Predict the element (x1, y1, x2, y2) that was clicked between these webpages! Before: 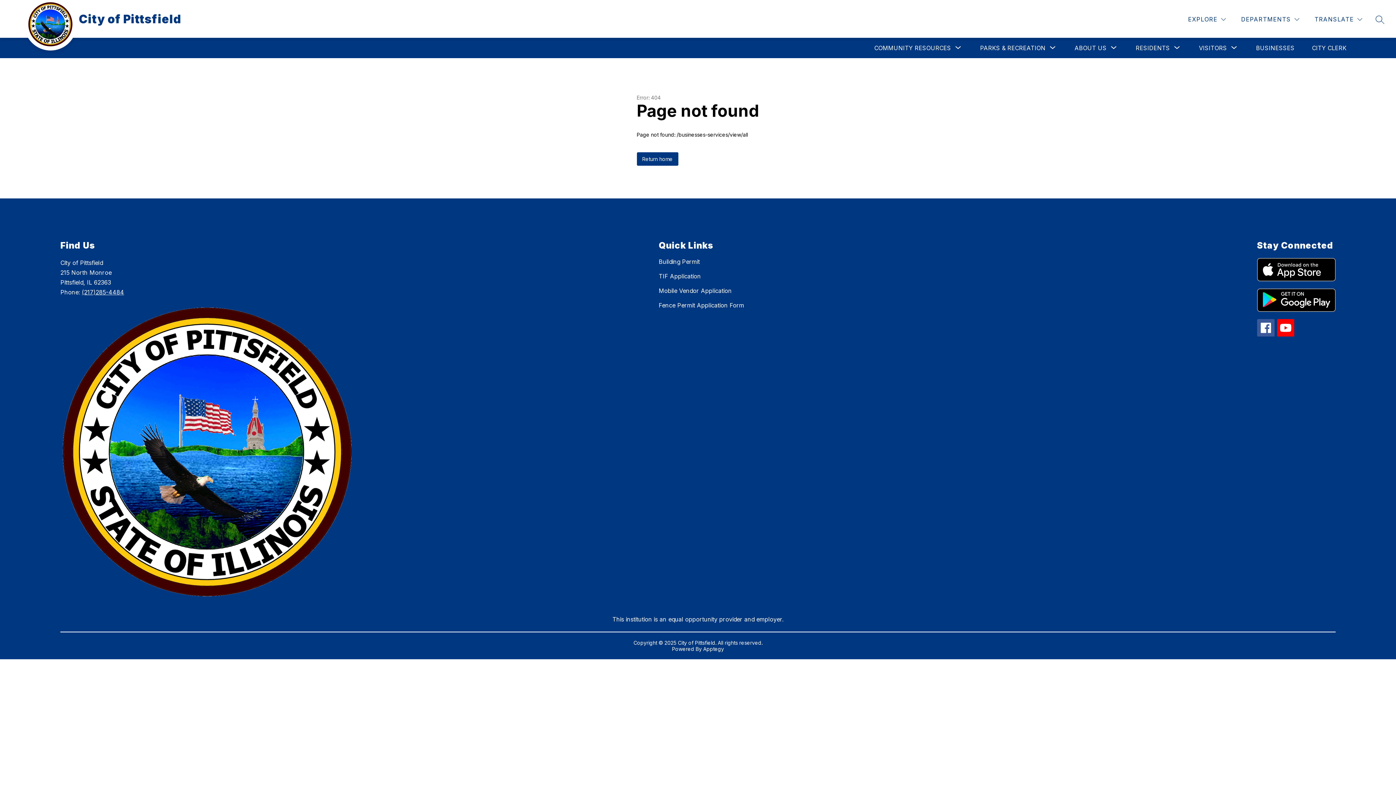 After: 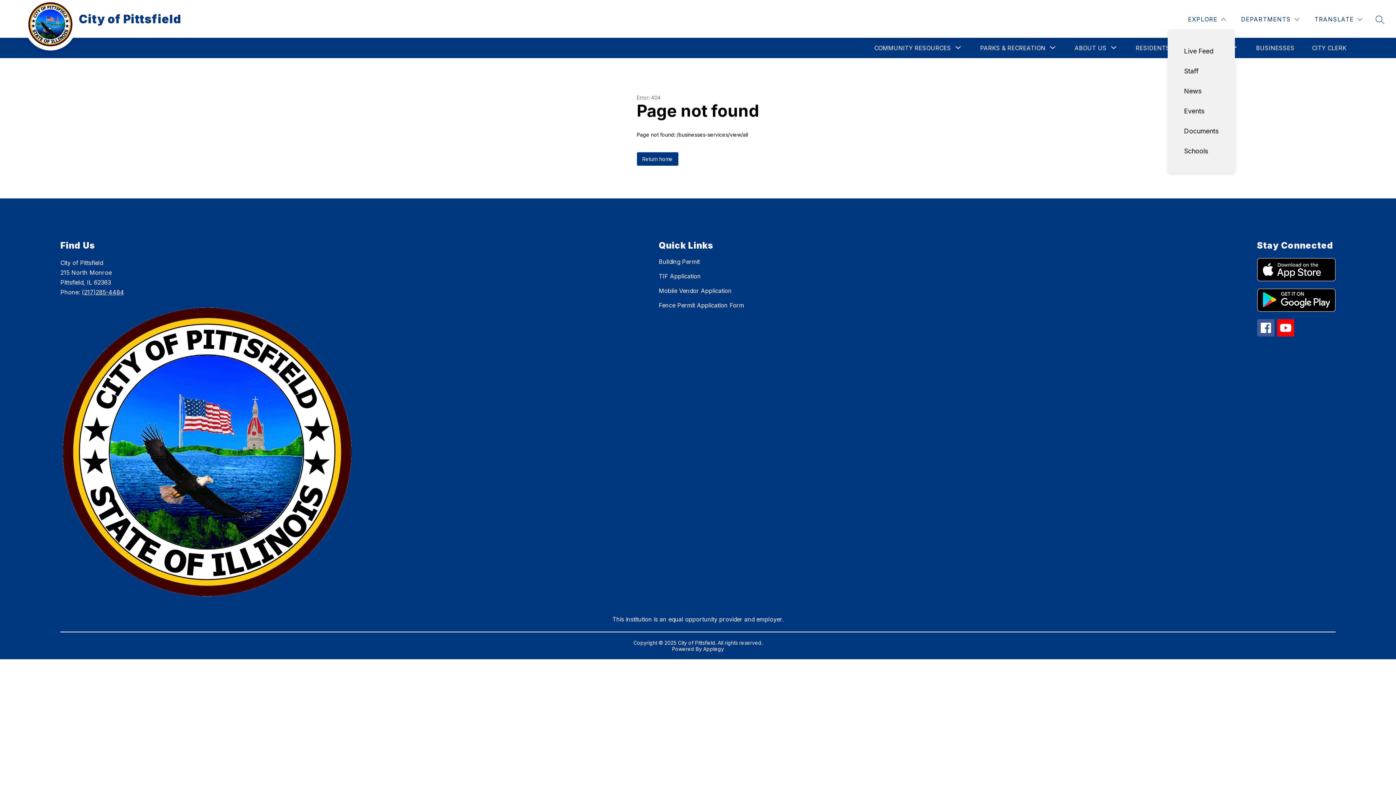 Action: label: EXPLORE bbox: (1186, 14, 1228, 24)